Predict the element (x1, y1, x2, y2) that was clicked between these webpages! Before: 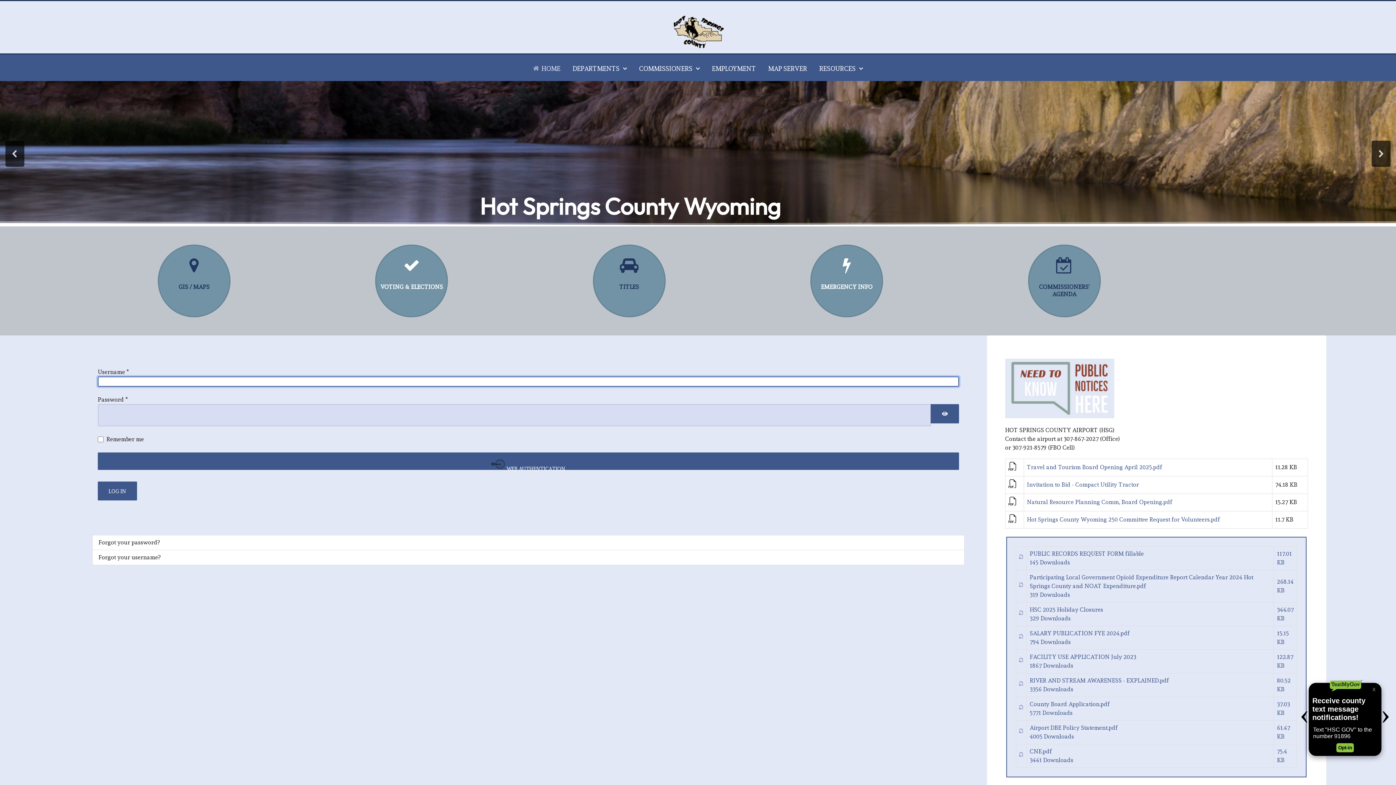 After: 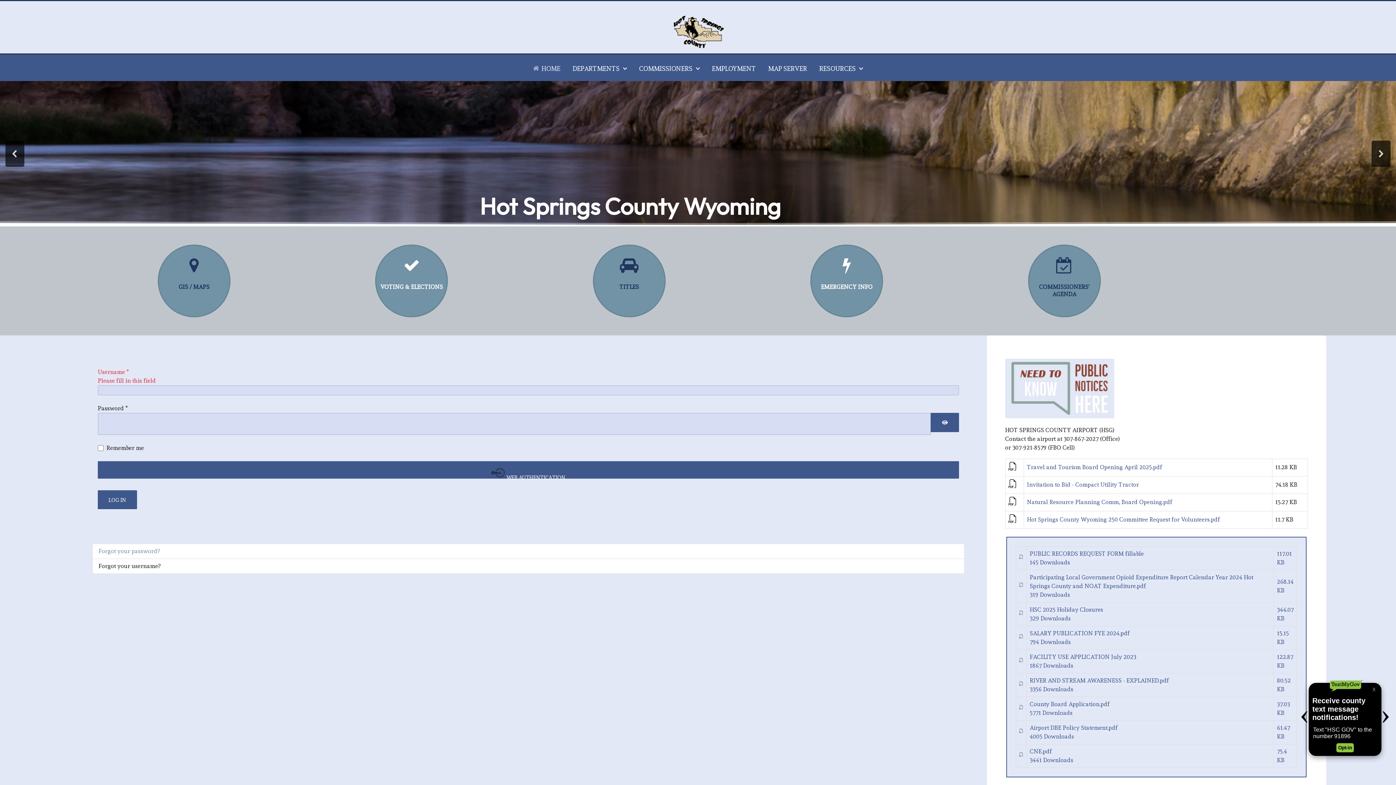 Action: bbox: (92, 550, 964, 565) label: Forgot your username?